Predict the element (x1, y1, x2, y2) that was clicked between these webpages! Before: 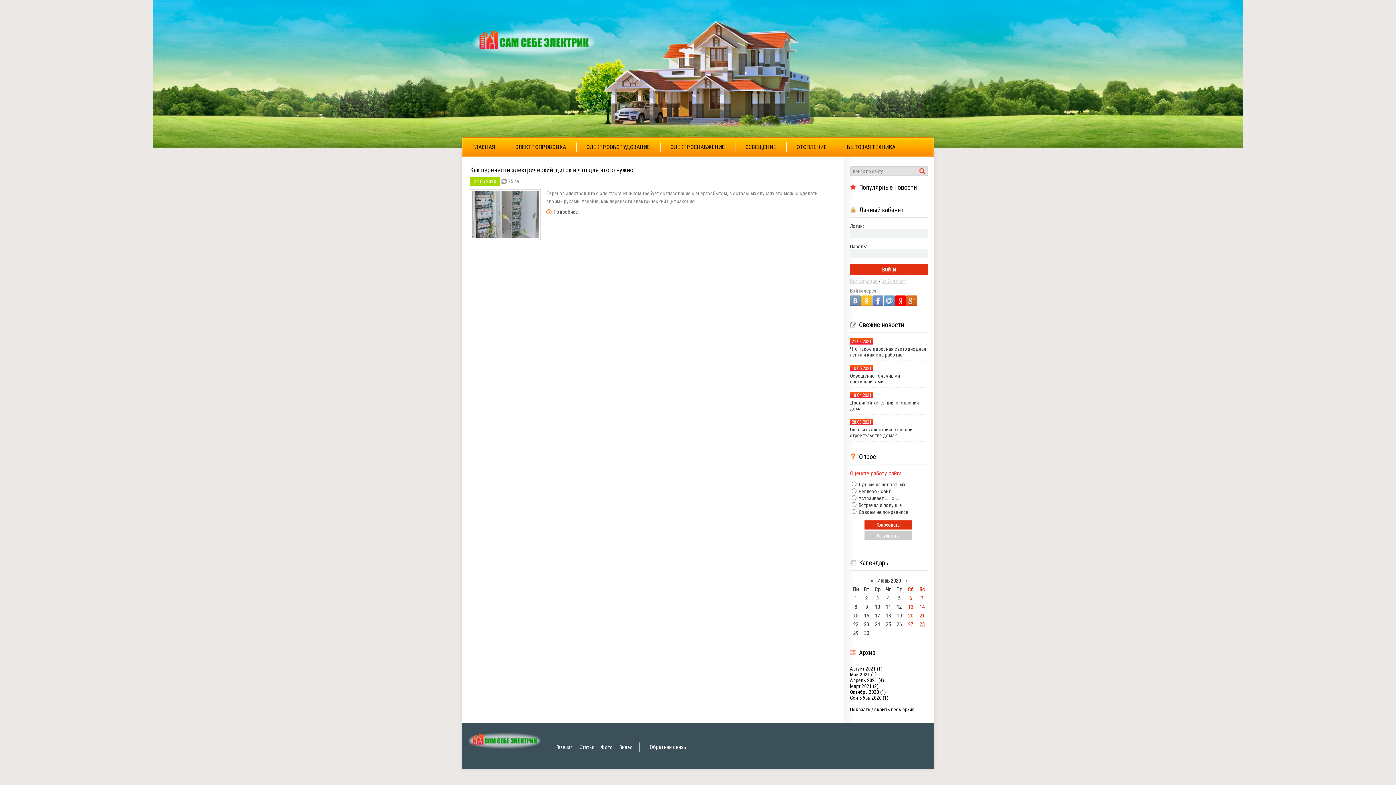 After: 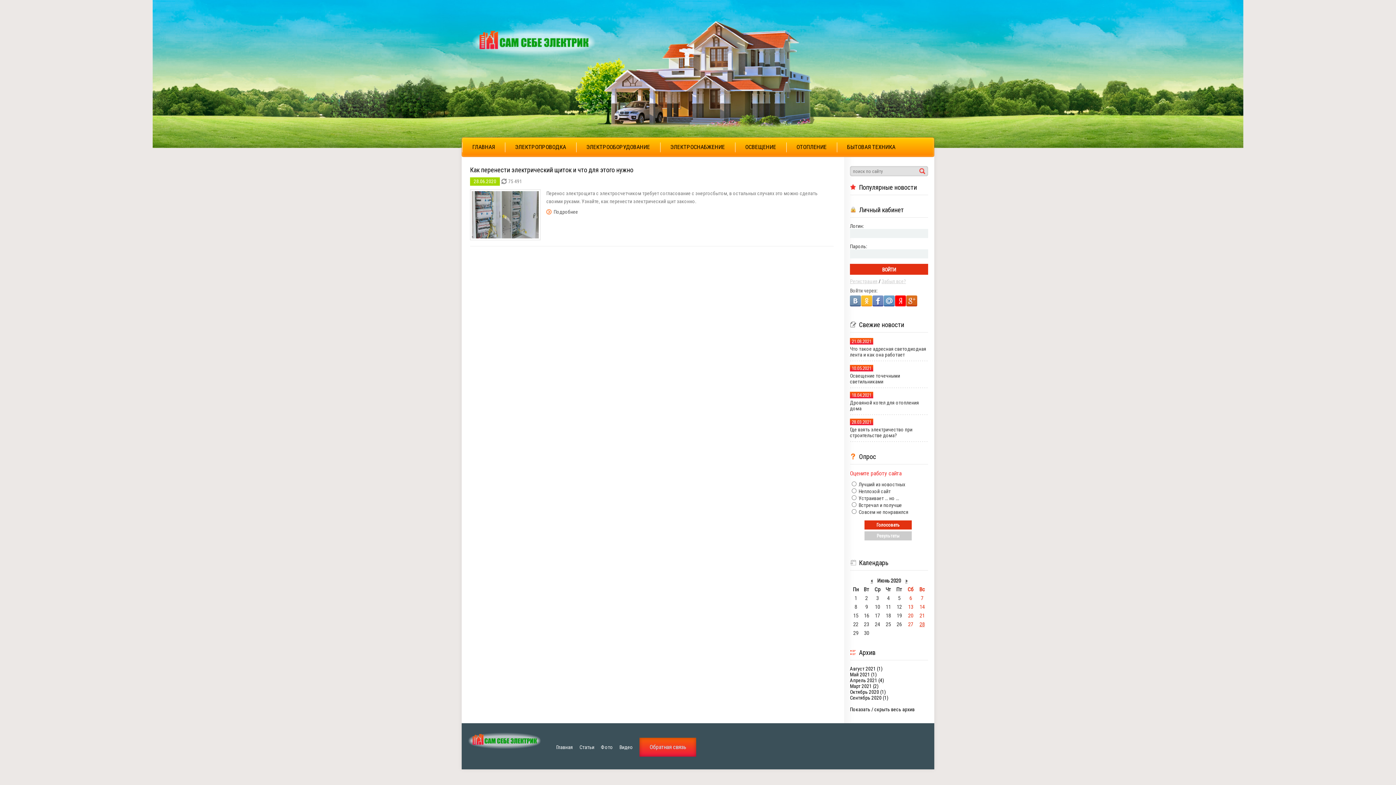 Action: bbox: (639, 738, 696, 757) label: Обратная связь